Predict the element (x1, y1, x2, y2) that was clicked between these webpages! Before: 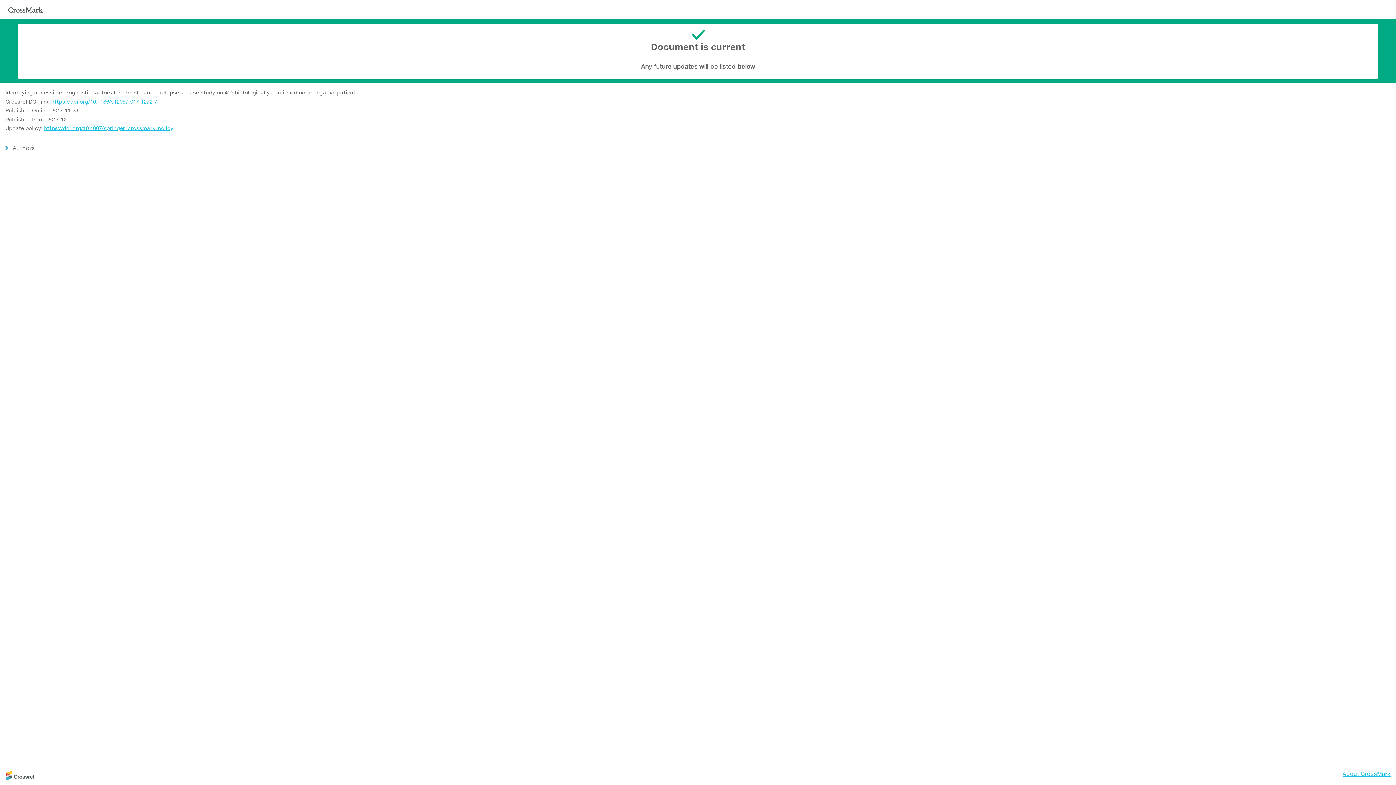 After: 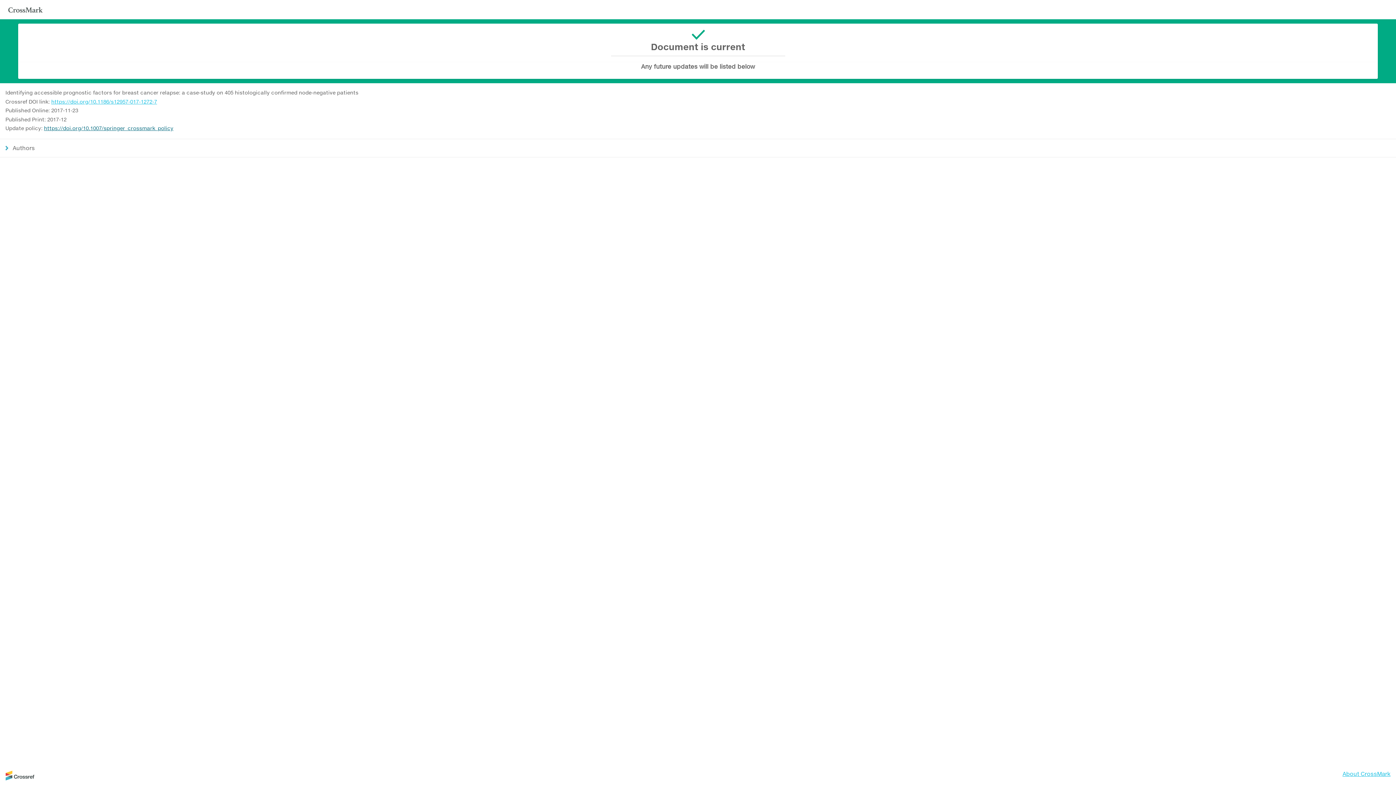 Action: label: https://doi.org/10.1007/springer_crossmark_policy bbox: (44, 125, 173, 131)